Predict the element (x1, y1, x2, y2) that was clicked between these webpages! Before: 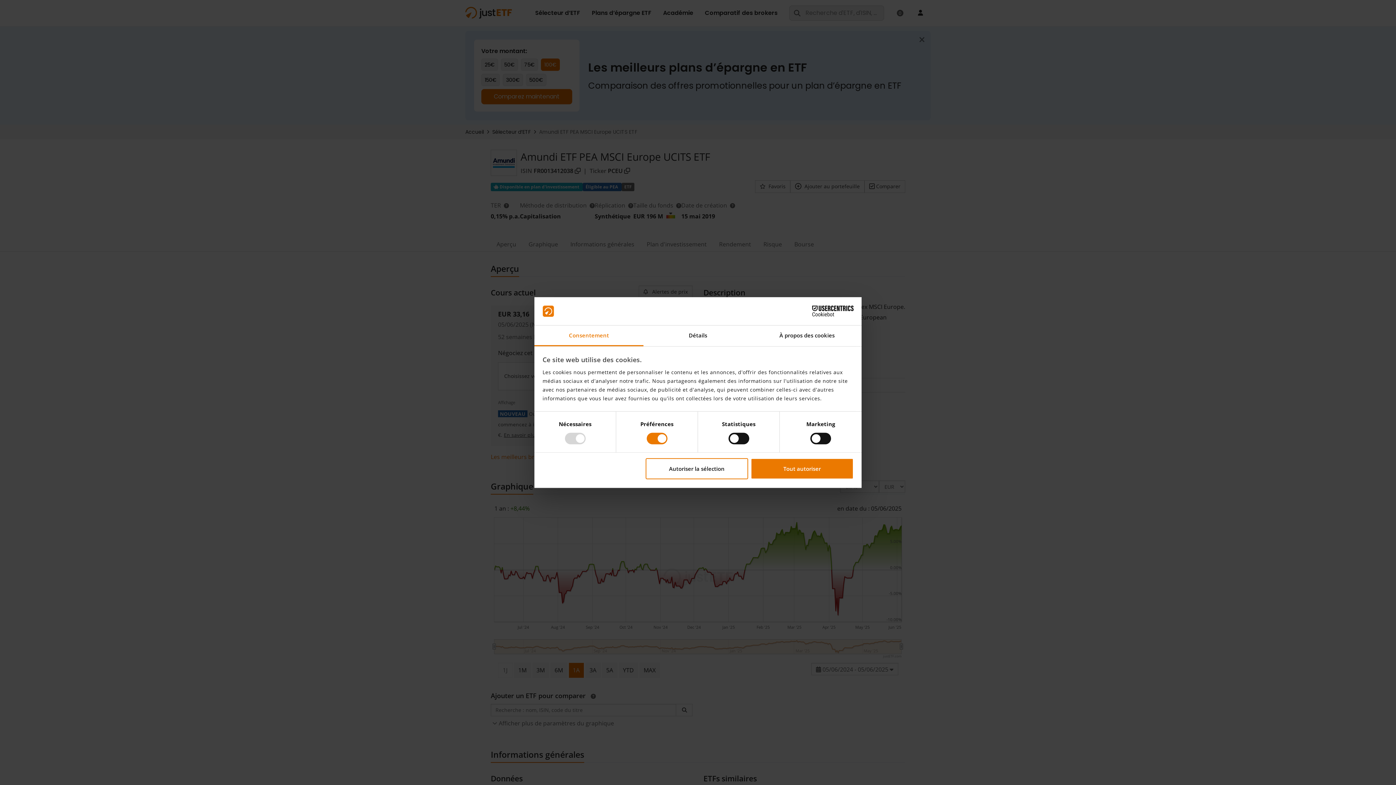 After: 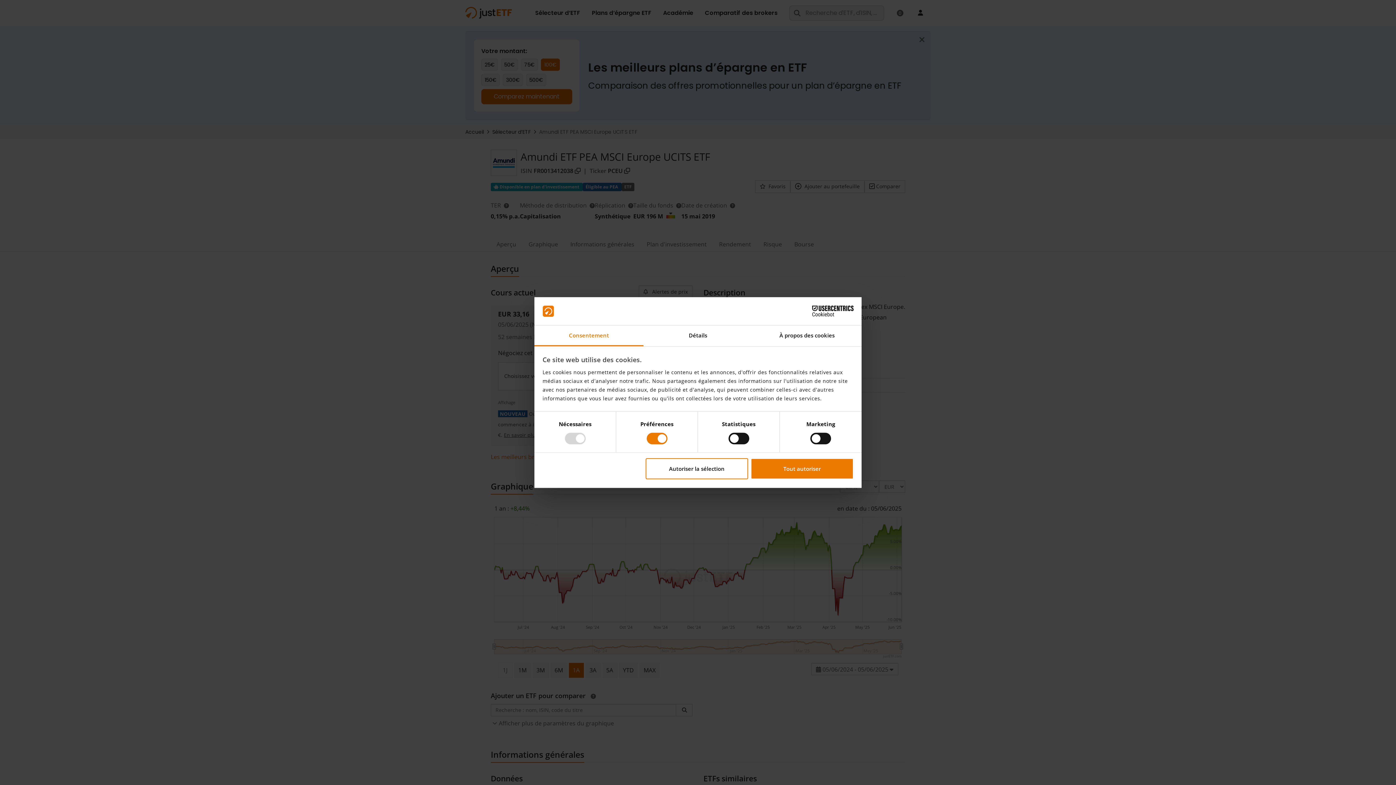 Action: label: Cookiebot - opens in a new window bbox: (790, 305, 853, 316)